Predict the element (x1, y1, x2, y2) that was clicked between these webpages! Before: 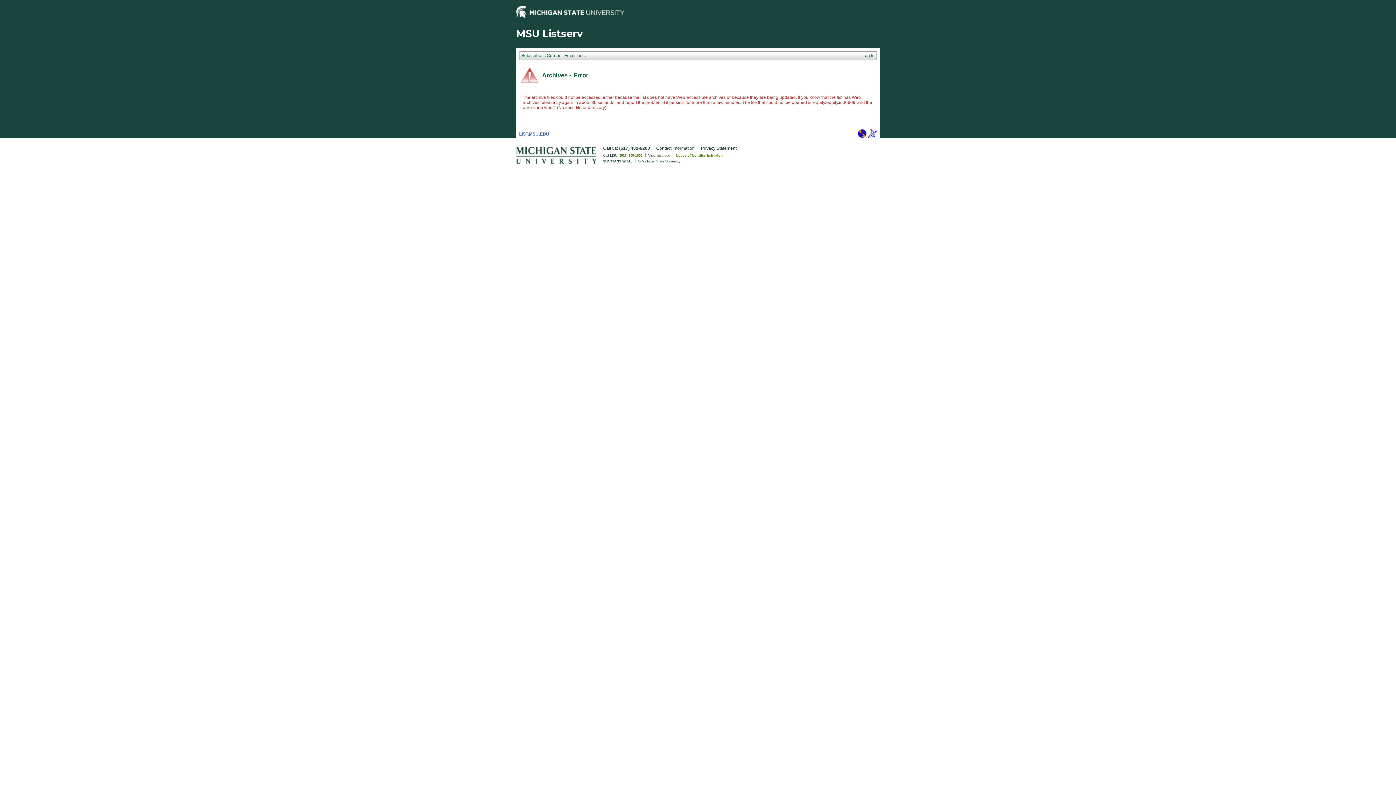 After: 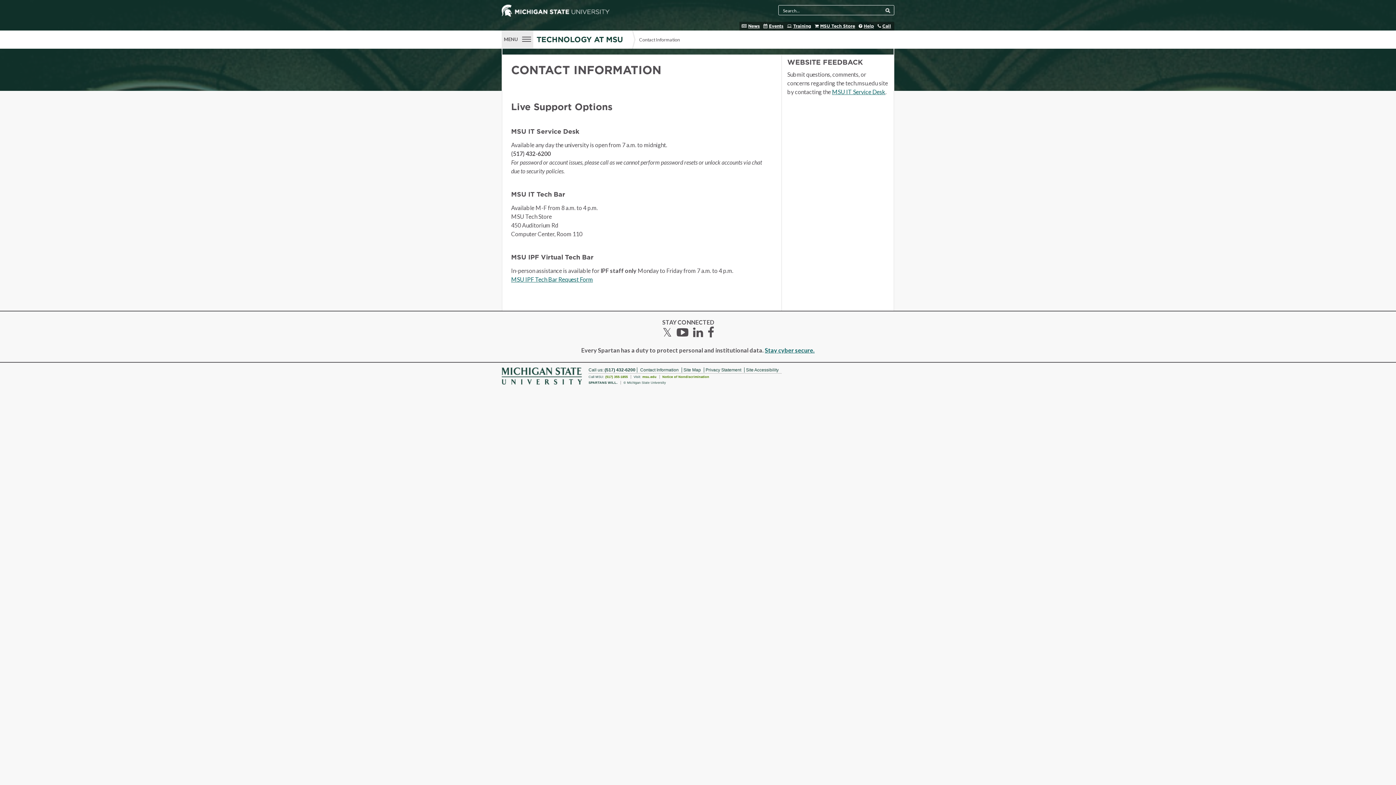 Action: bbox: (653, 145, 698, 150) label: Contact Information